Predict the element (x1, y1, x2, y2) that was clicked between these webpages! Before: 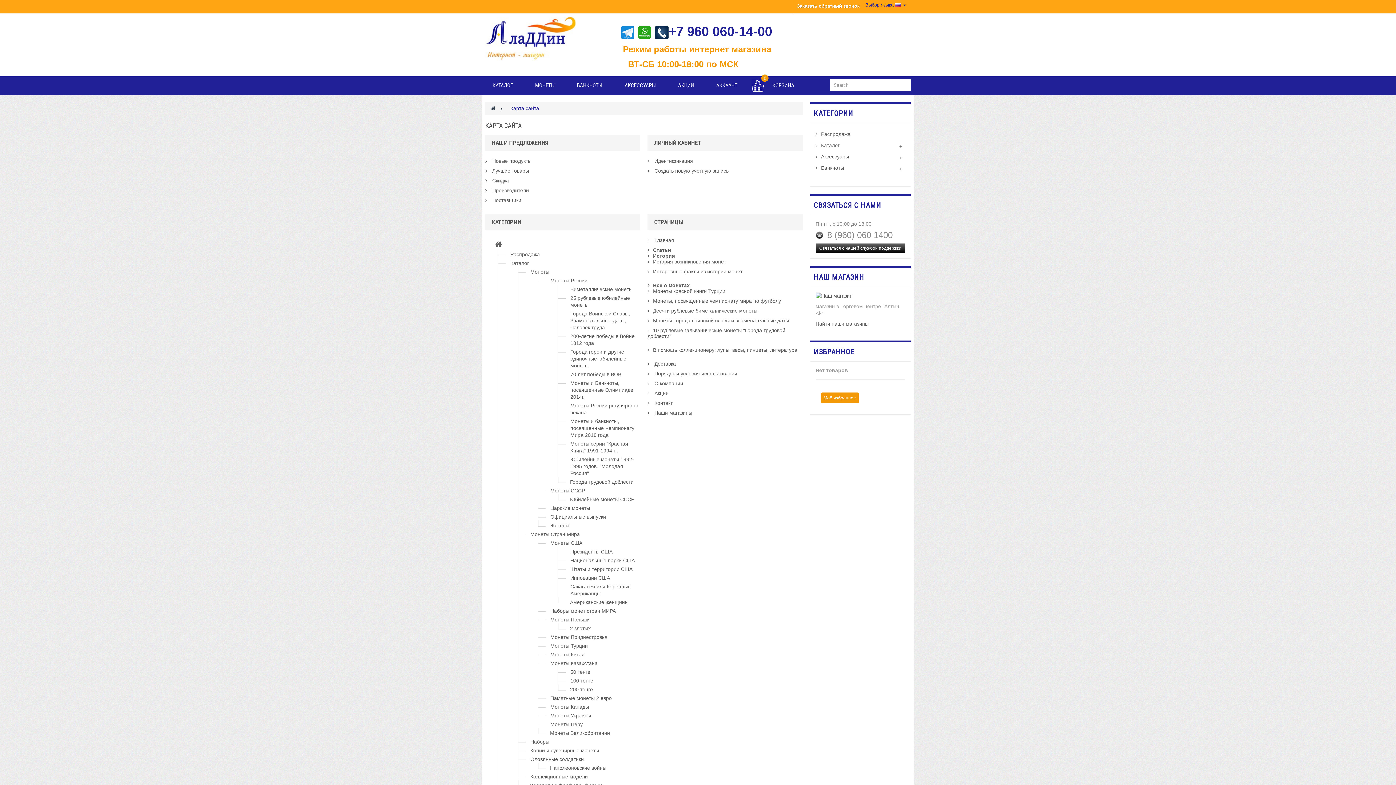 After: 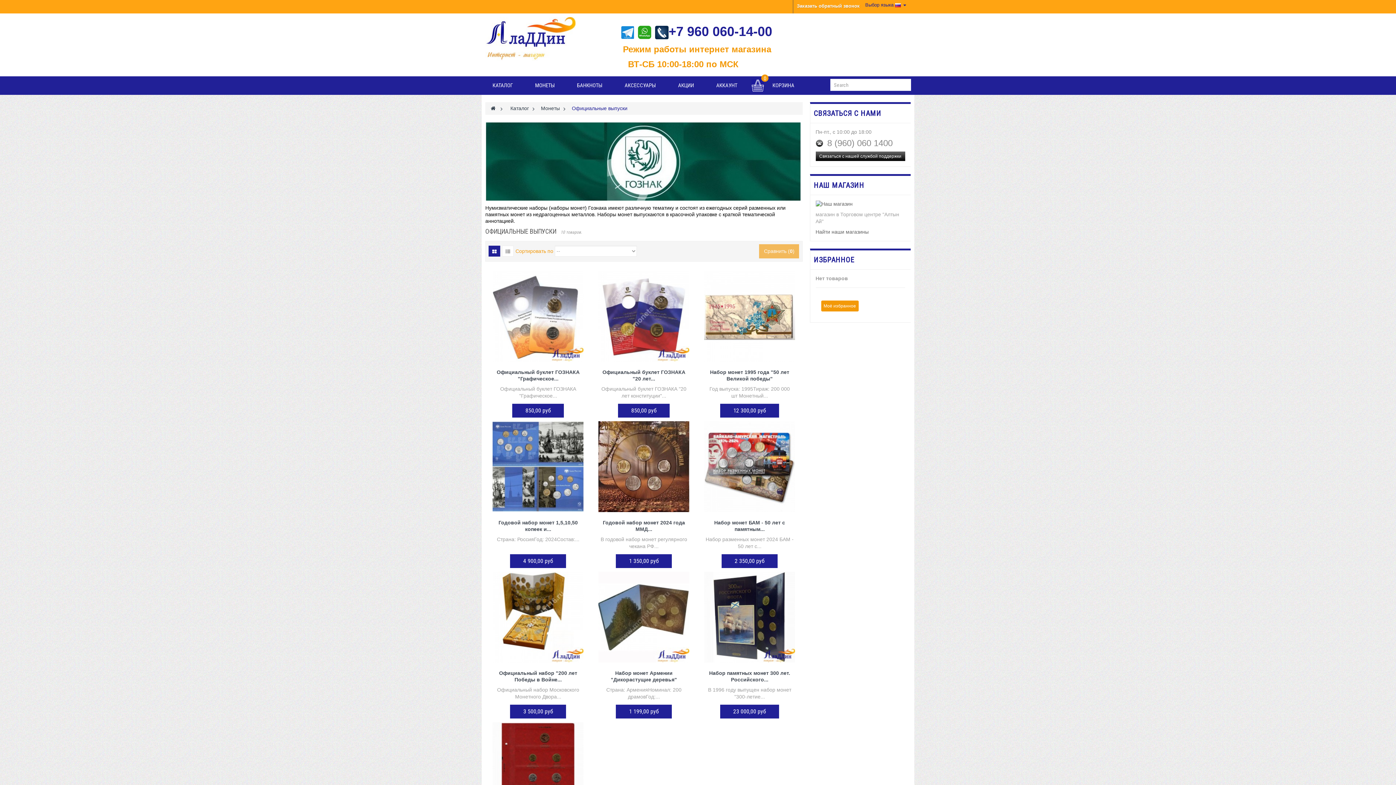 Action: label: Официальные выпуски bbox: (550, 514, 606, 520)